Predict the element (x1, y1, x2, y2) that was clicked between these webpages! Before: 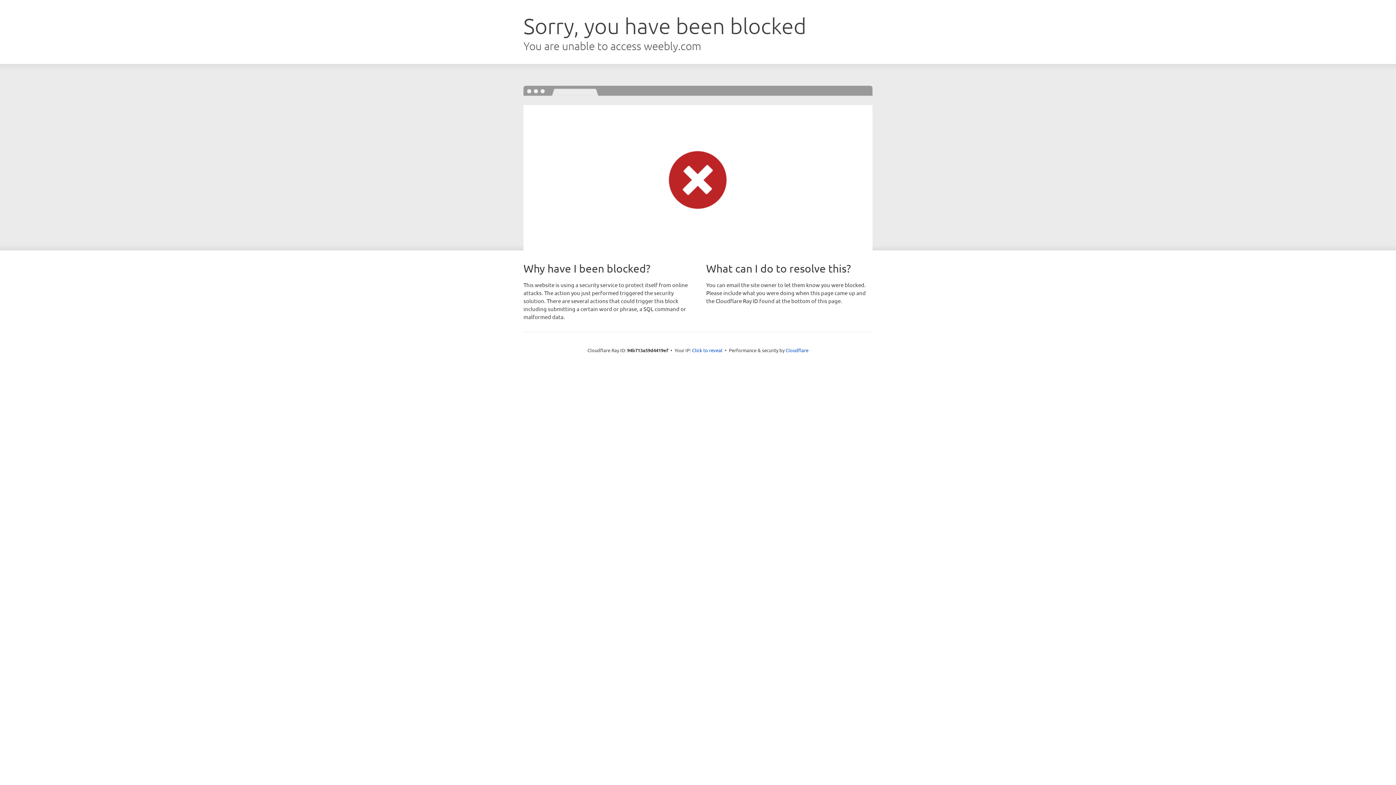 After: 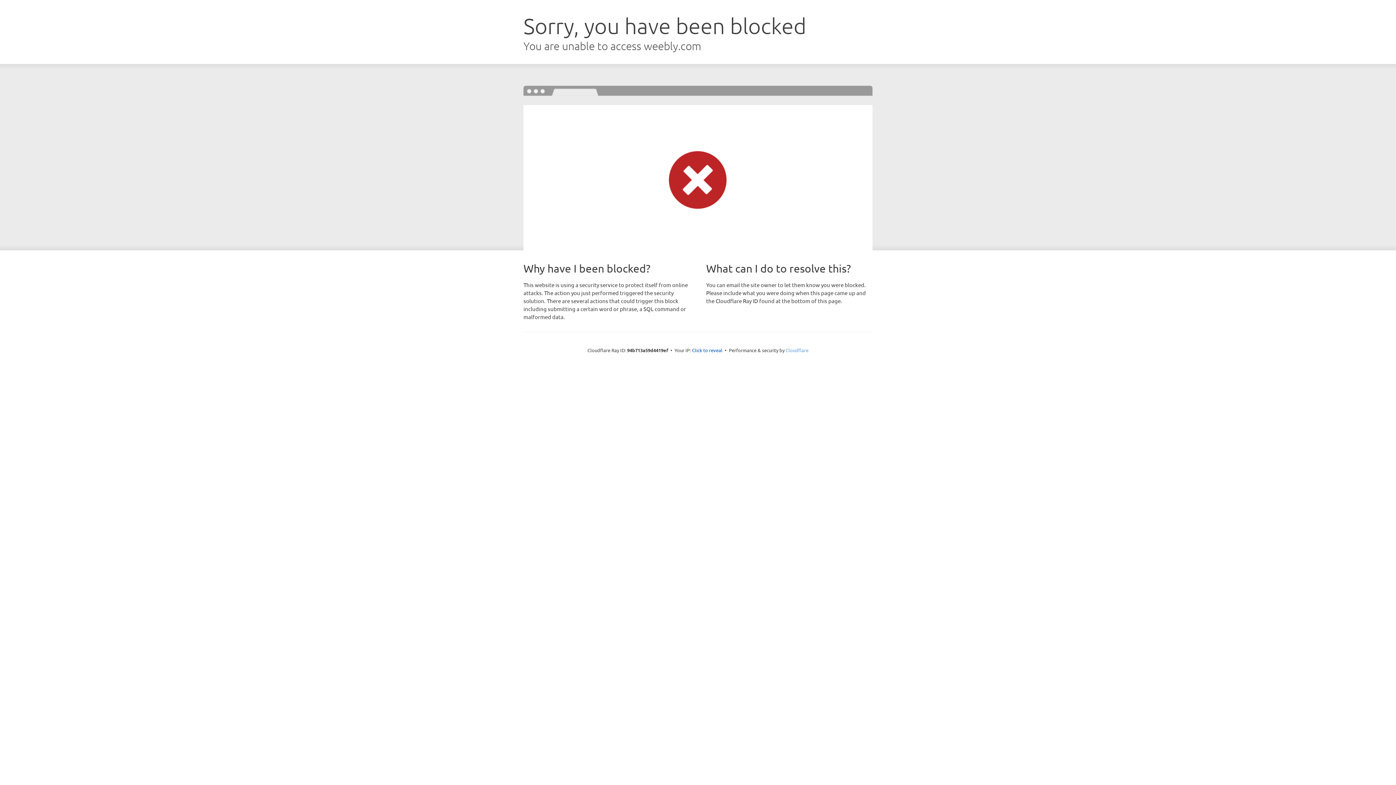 Action: bbox: (785, 347, 808, 353) label: Cloudflare